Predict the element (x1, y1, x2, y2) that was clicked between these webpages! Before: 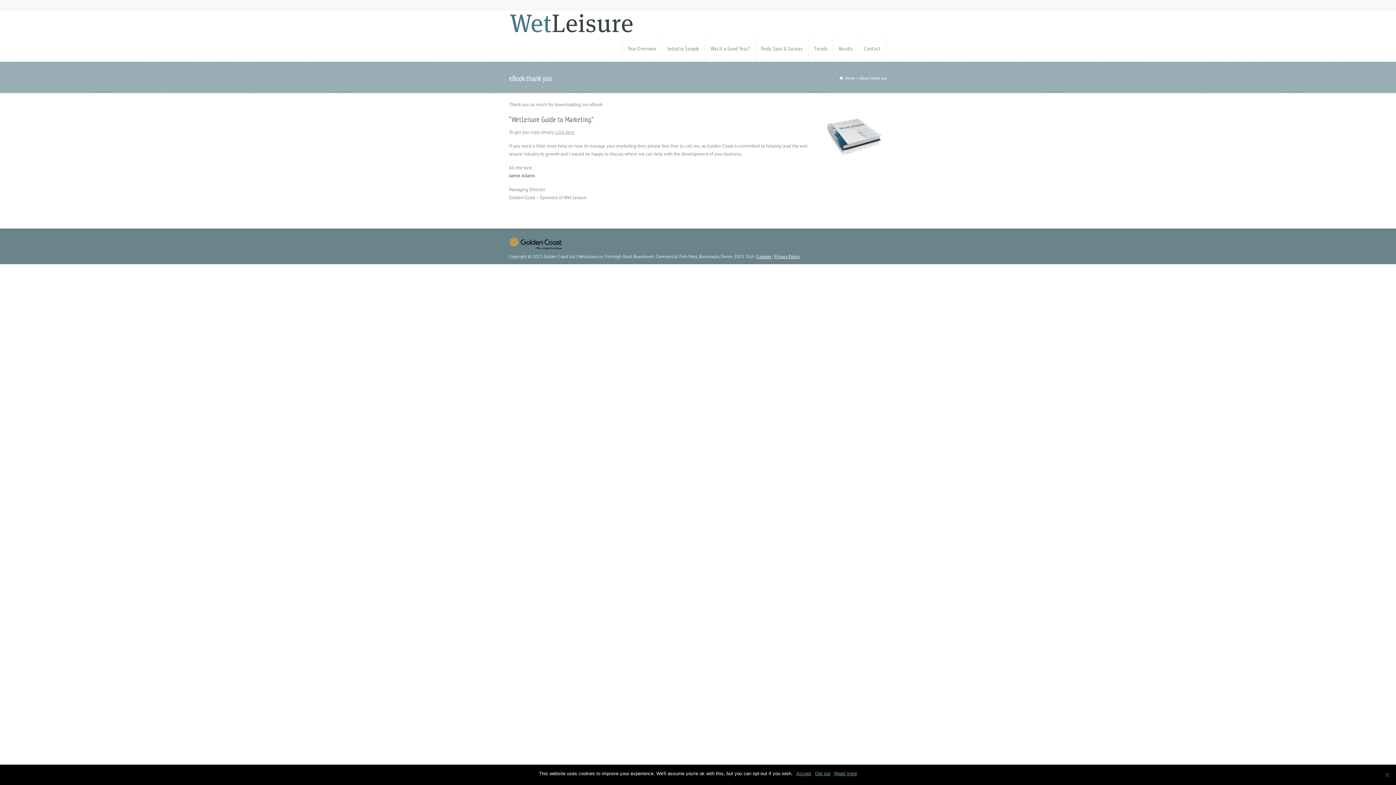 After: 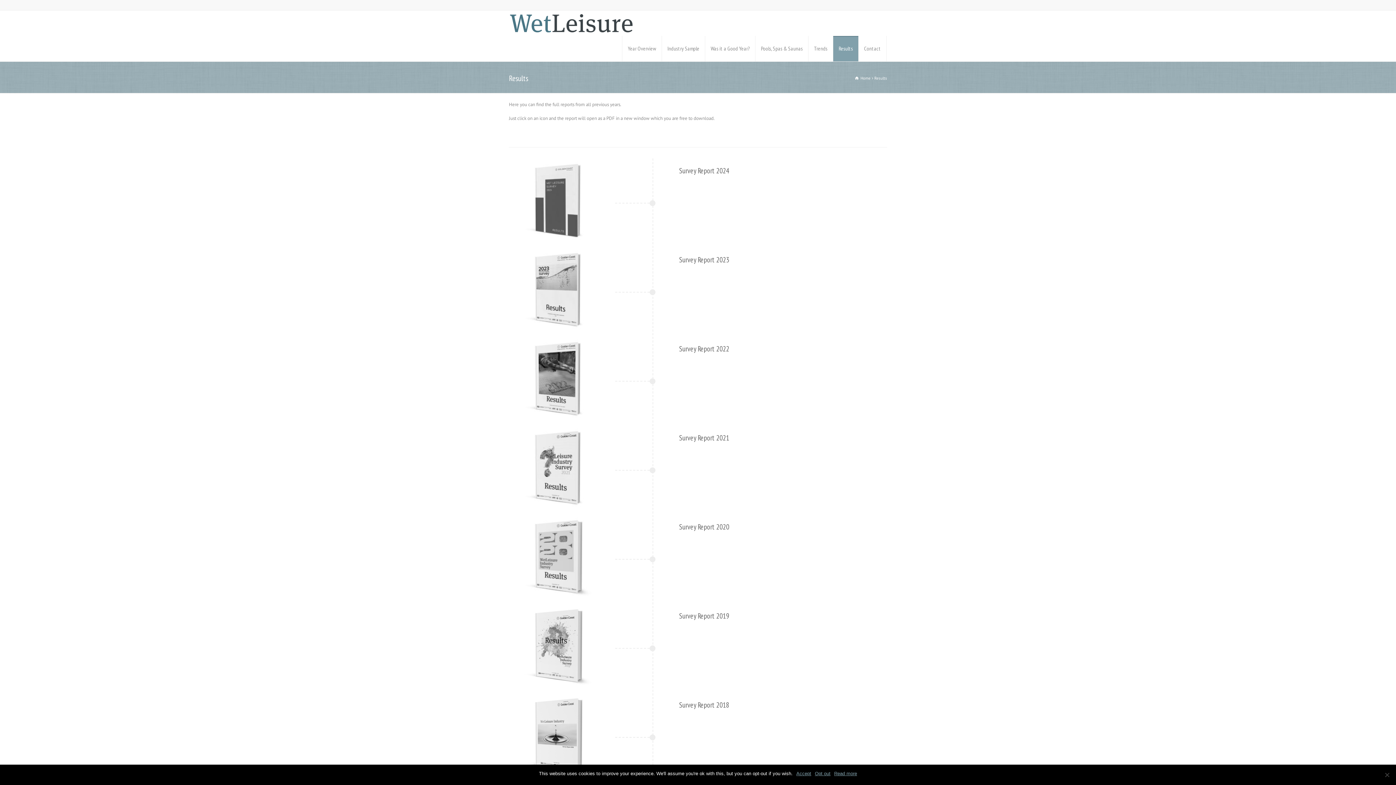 Action: bbox: (833, 36, 858, 61) label: Results